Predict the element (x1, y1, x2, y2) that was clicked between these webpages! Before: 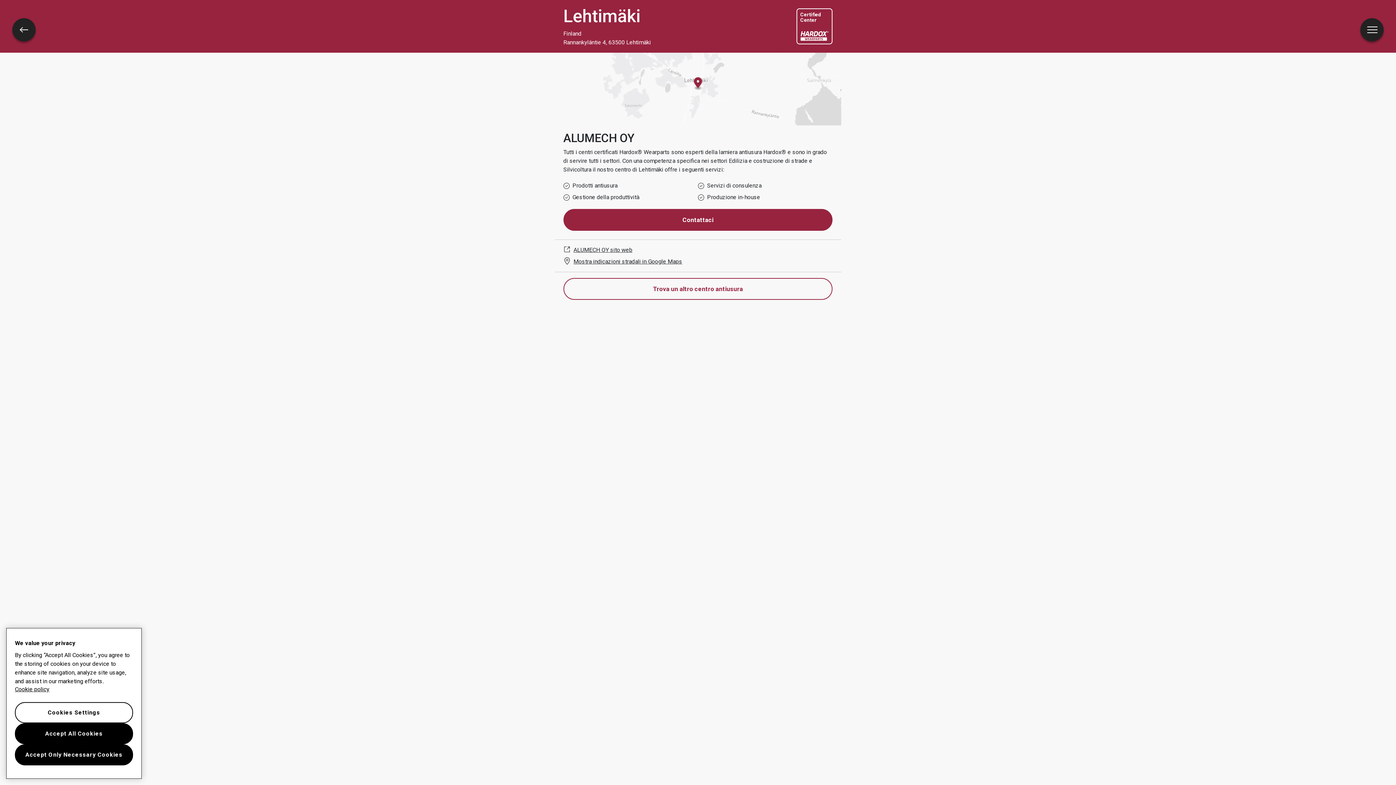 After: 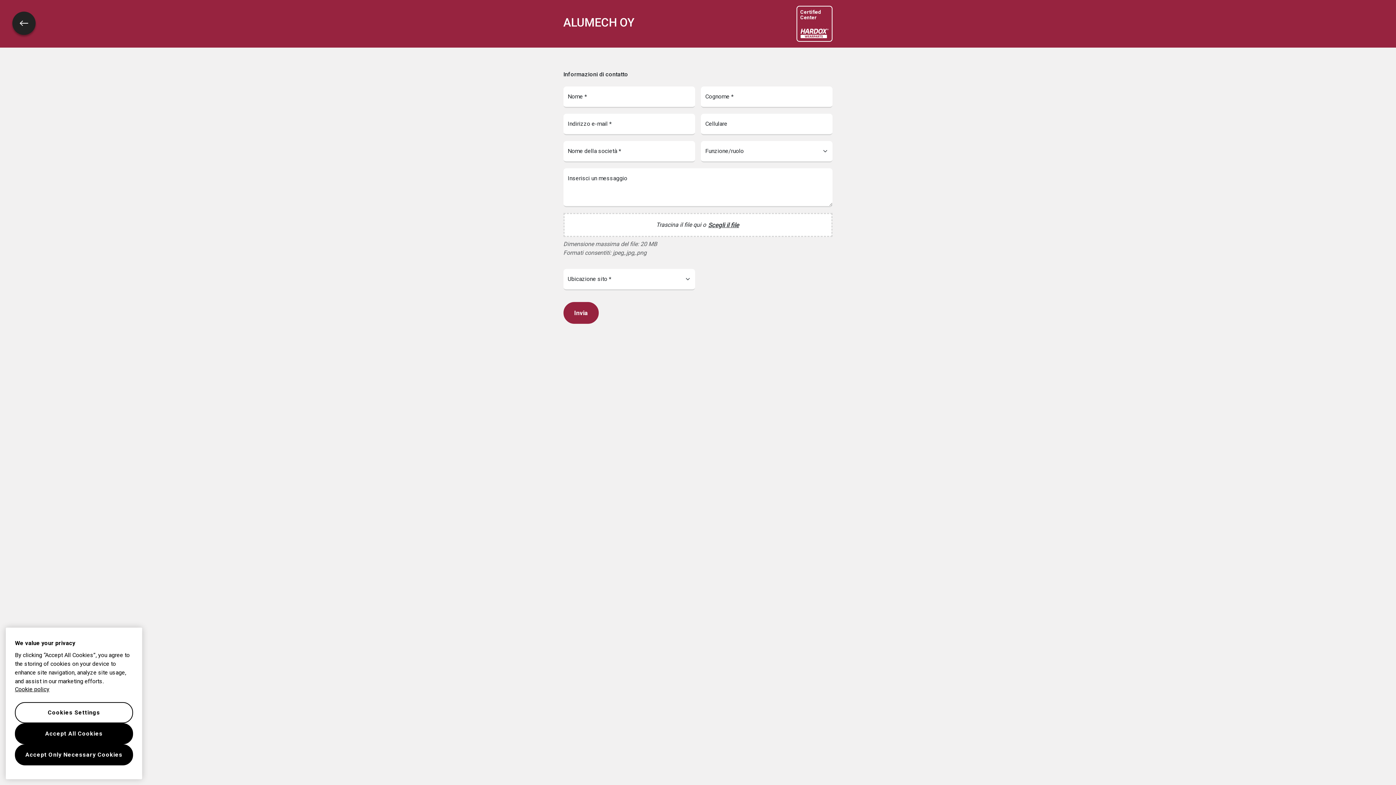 Action: bbox: (563, 209, 832, 230) label: Contattaci